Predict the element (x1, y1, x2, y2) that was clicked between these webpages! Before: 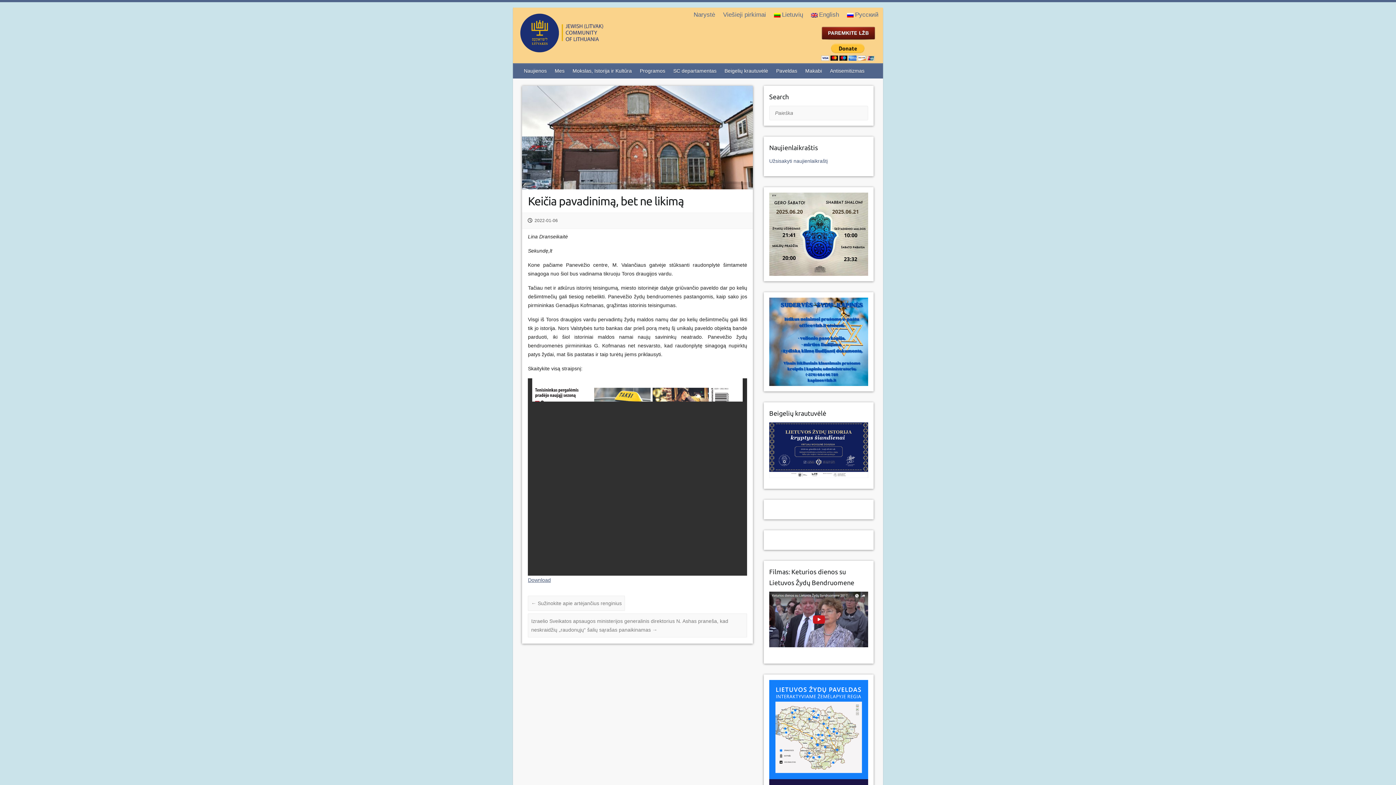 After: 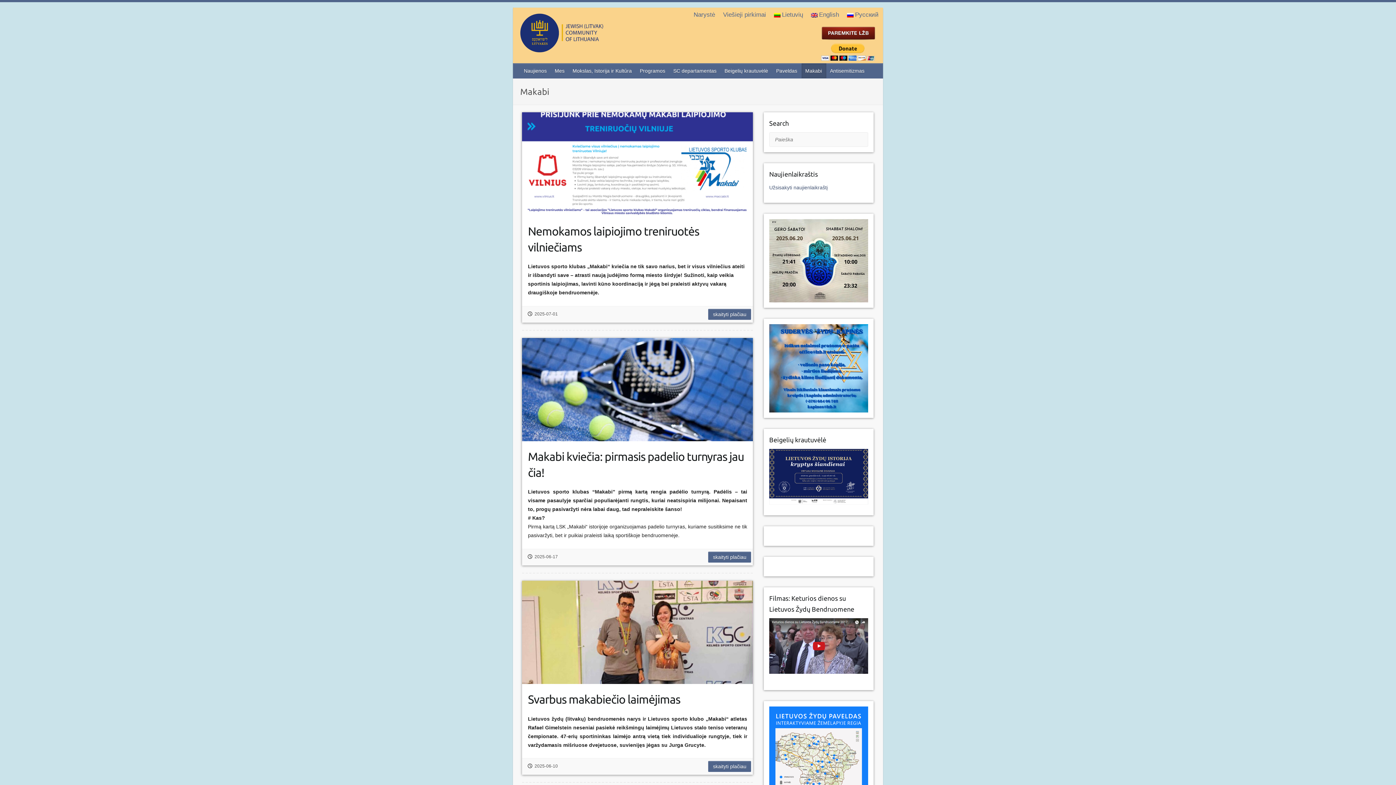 Action: label: Makabi bbox: (801, 63, 826, 78)